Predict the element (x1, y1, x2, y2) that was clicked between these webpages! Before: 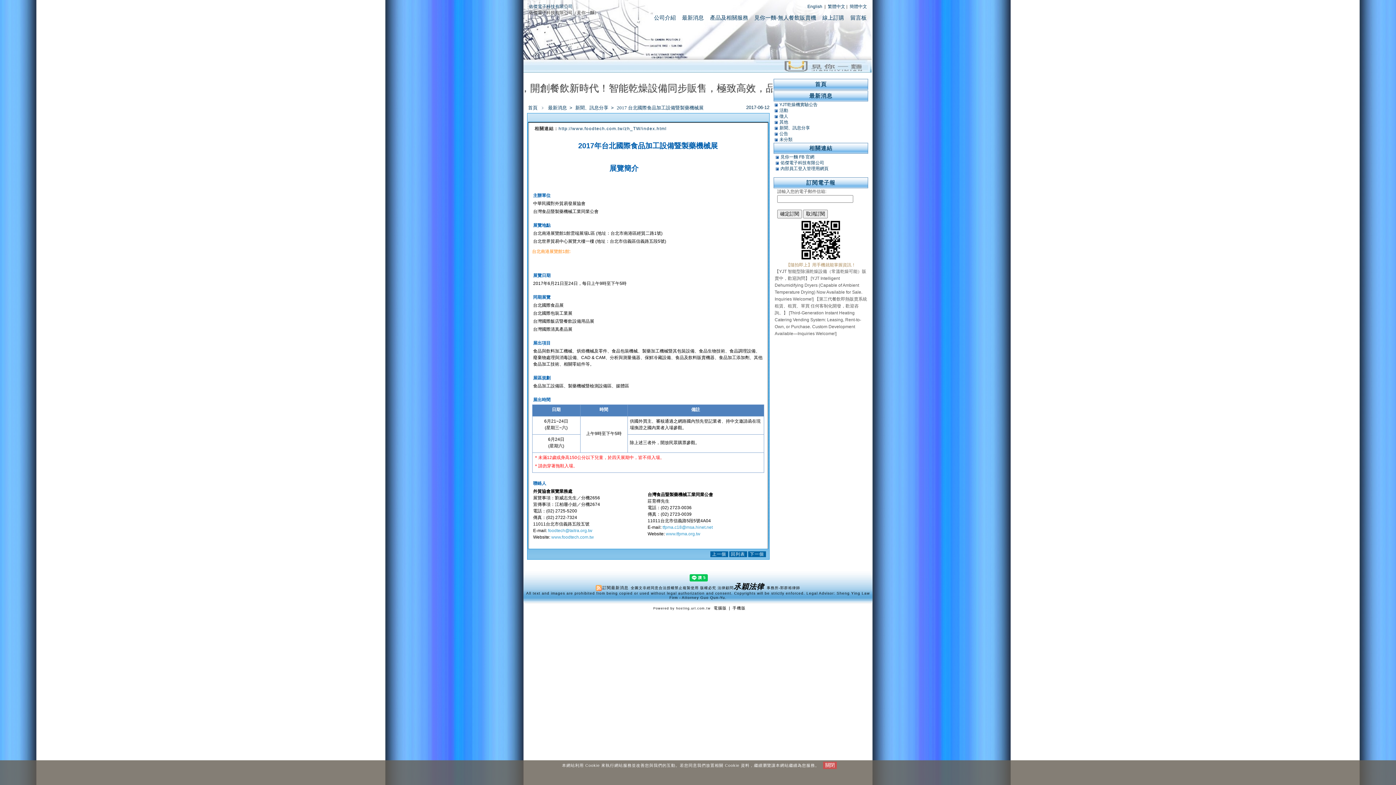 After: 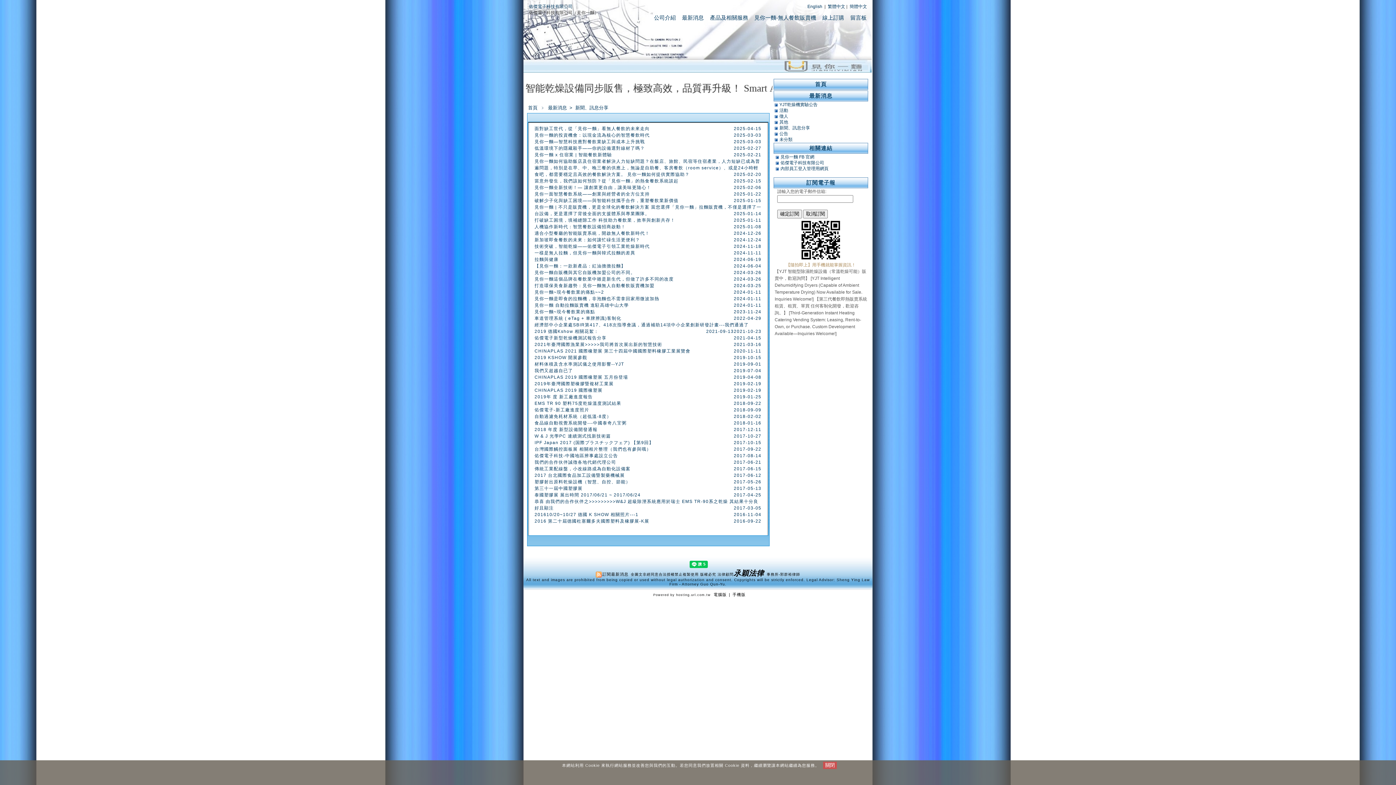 Action: bbox: (574, 103, 611, 112) label: 新聞、訊息分享 